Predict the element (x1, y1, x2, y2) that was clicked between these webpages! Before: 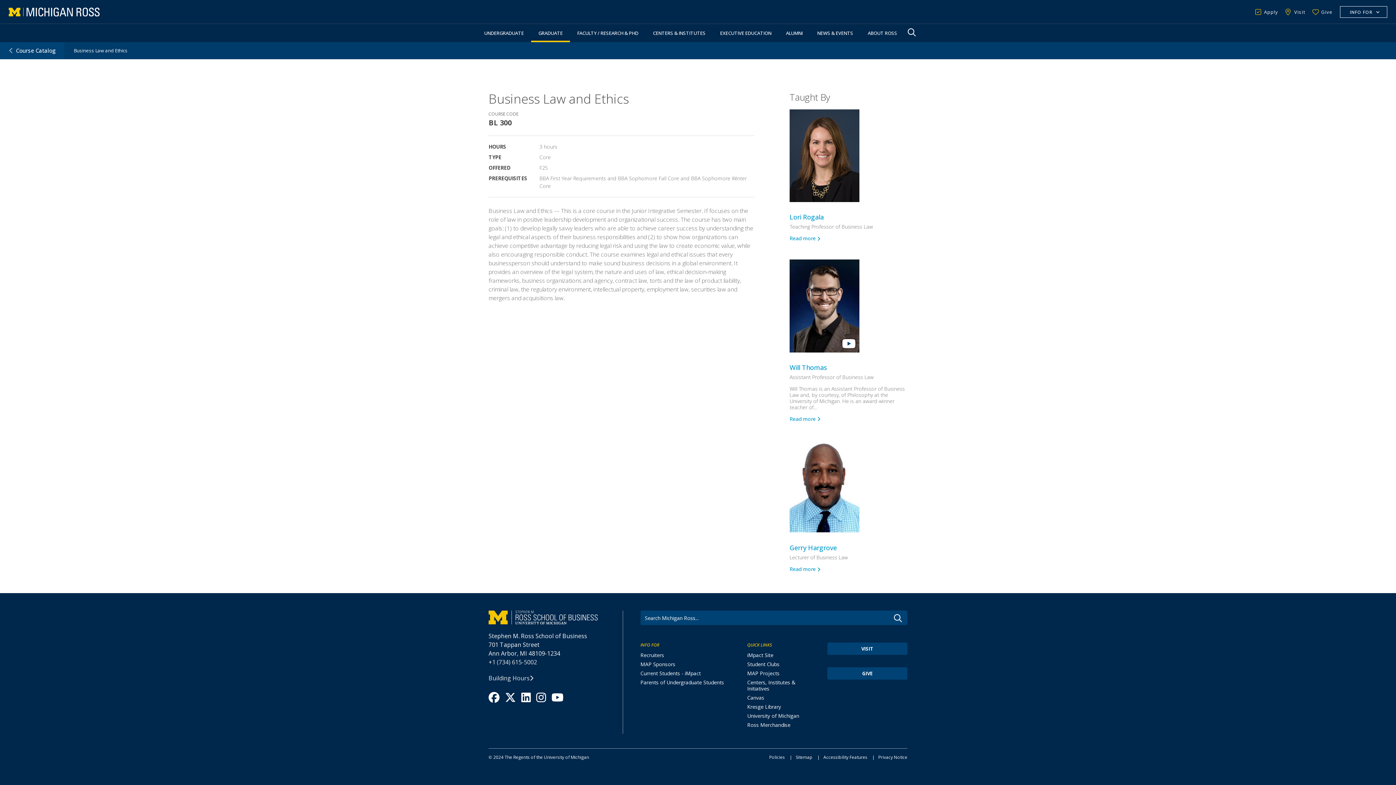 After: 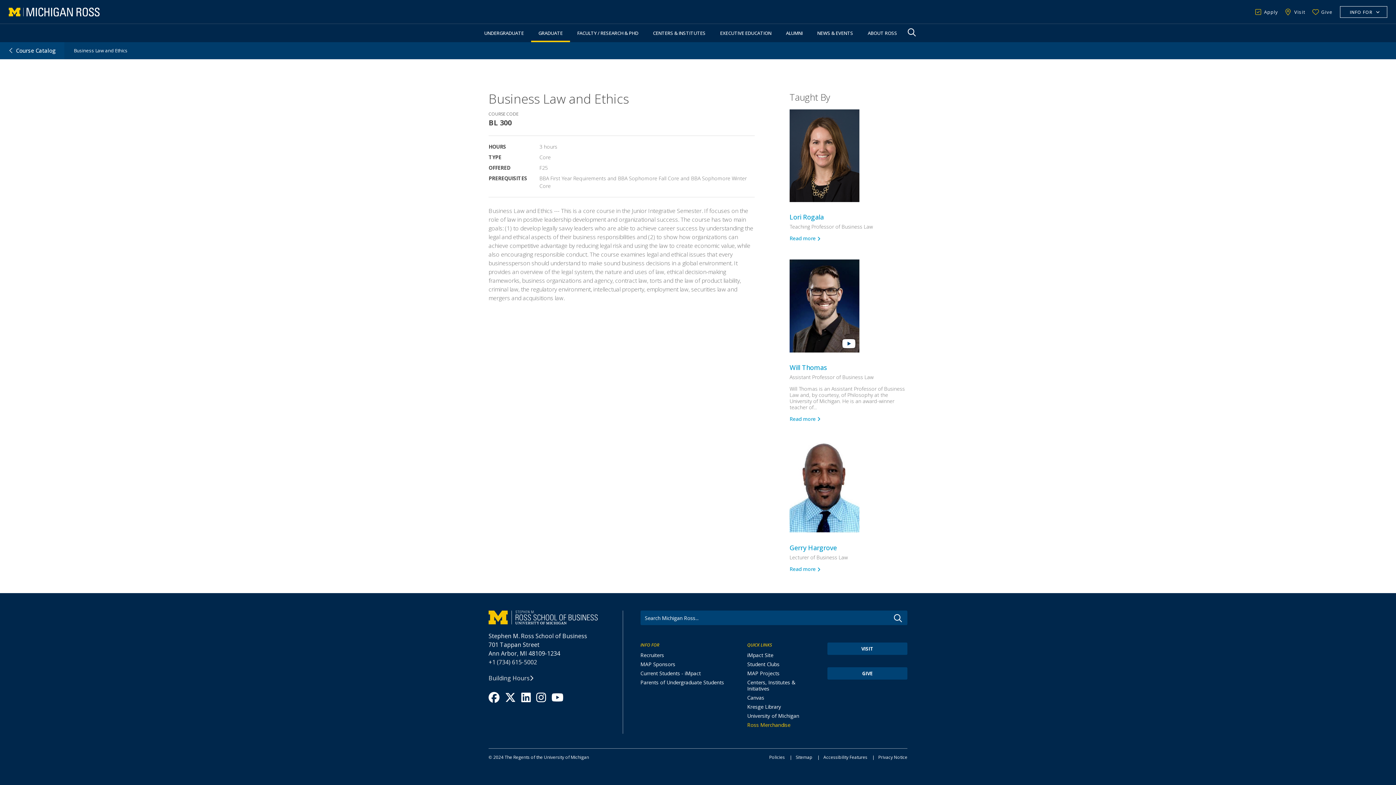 Action: bbox: (747, 721, 790, 728) label: Ross Merchandise
OPENS IN NEW WINDOW